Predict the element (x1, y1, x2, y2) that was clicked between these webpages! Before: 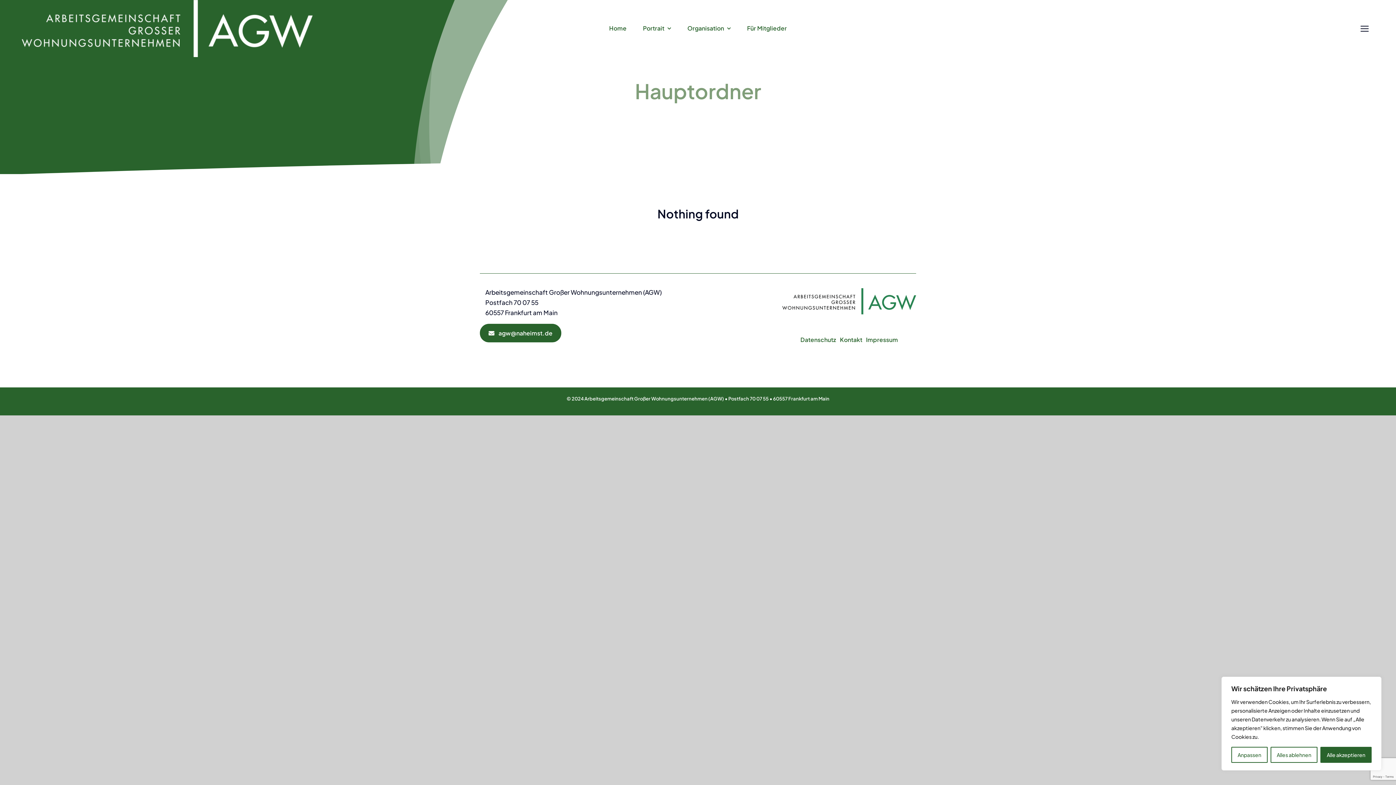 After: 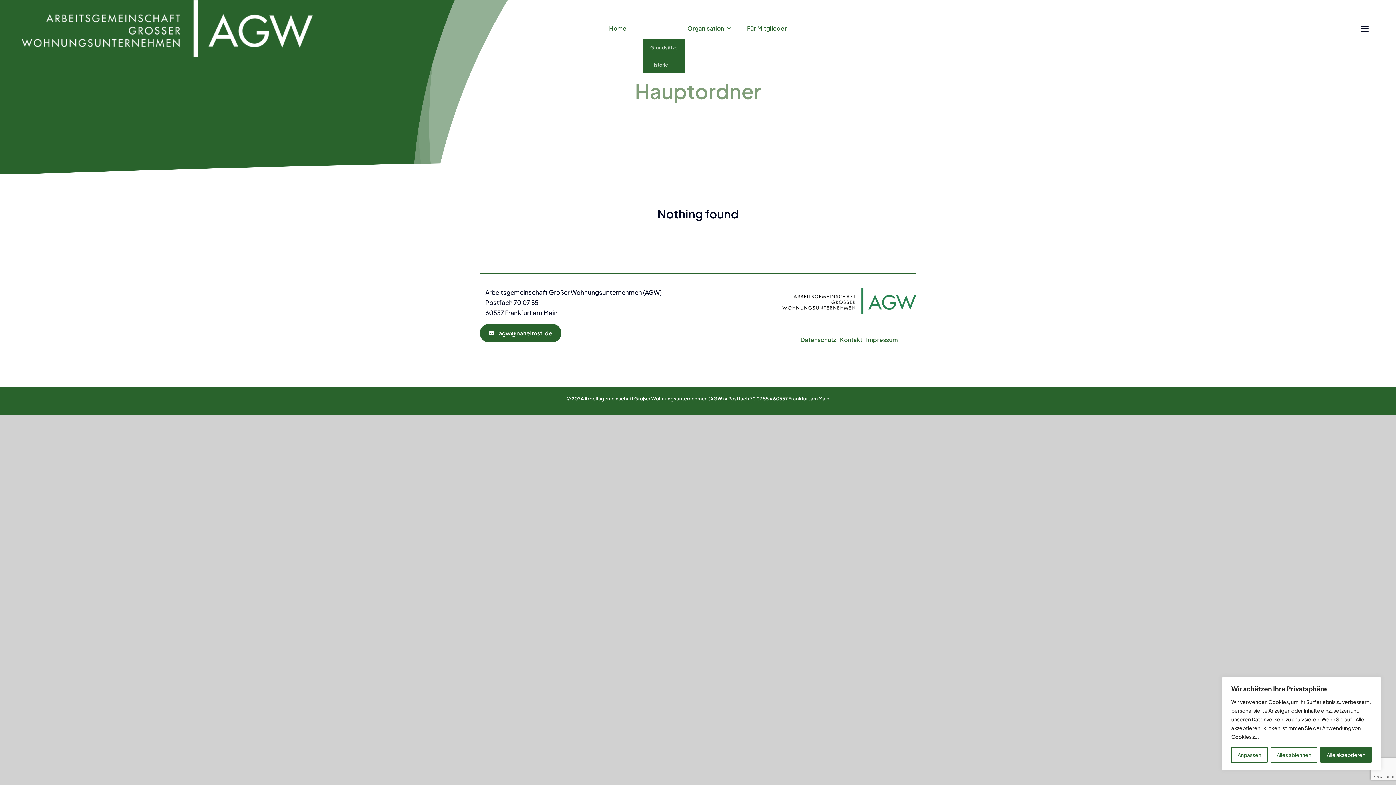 Action: label: Portrait bbox: (643, 21, 671, 36)